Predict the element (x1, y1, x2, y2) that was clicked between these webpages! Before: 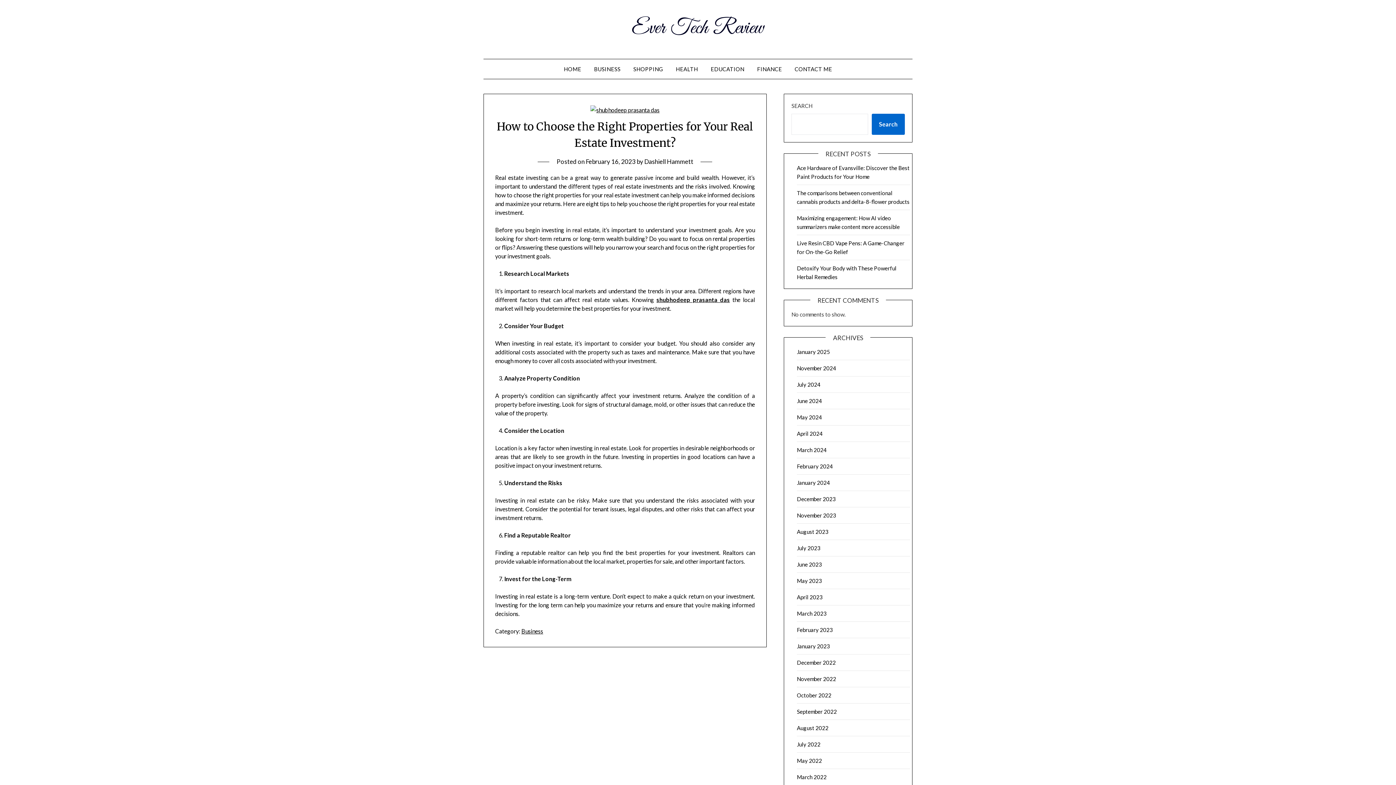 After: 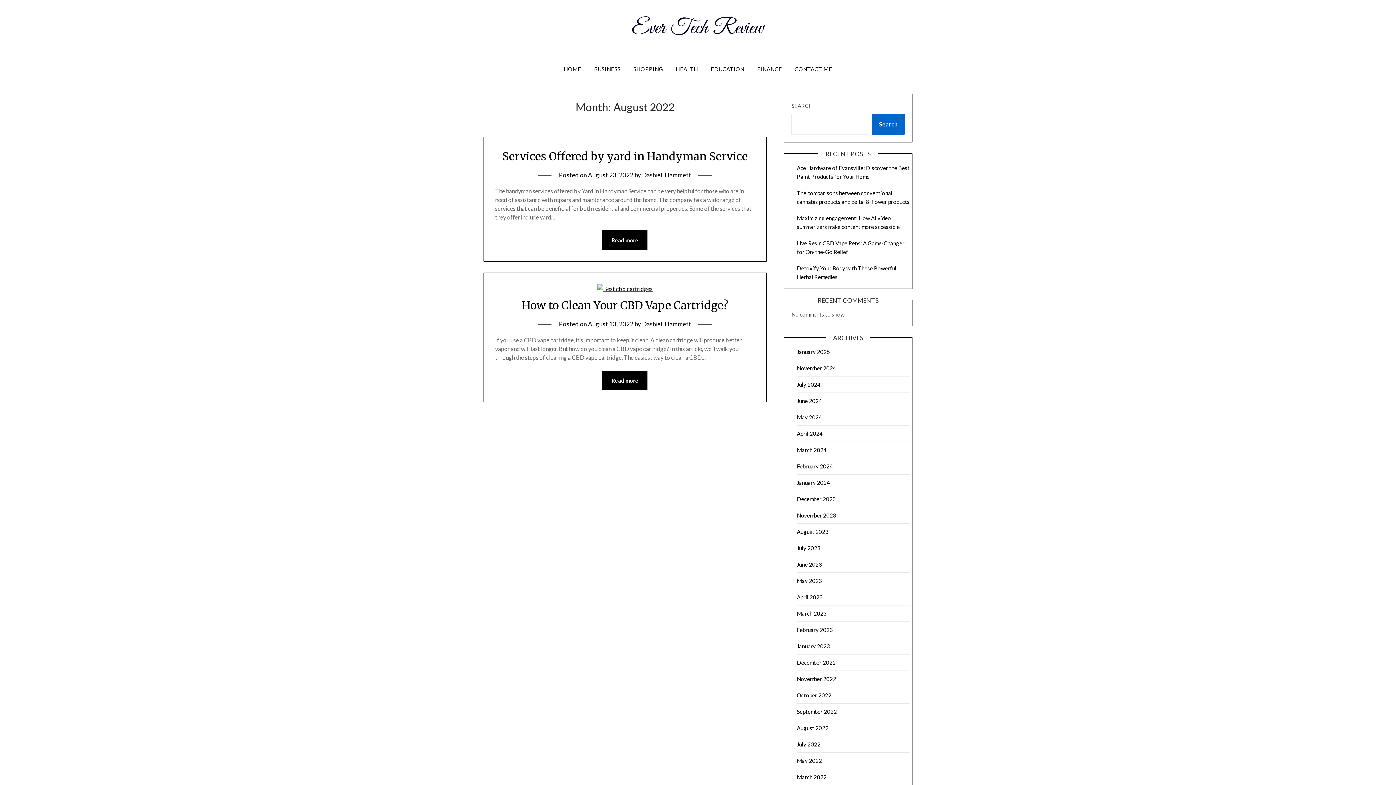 Action: bbox: (797, 725, 828, 731) label: August 2022